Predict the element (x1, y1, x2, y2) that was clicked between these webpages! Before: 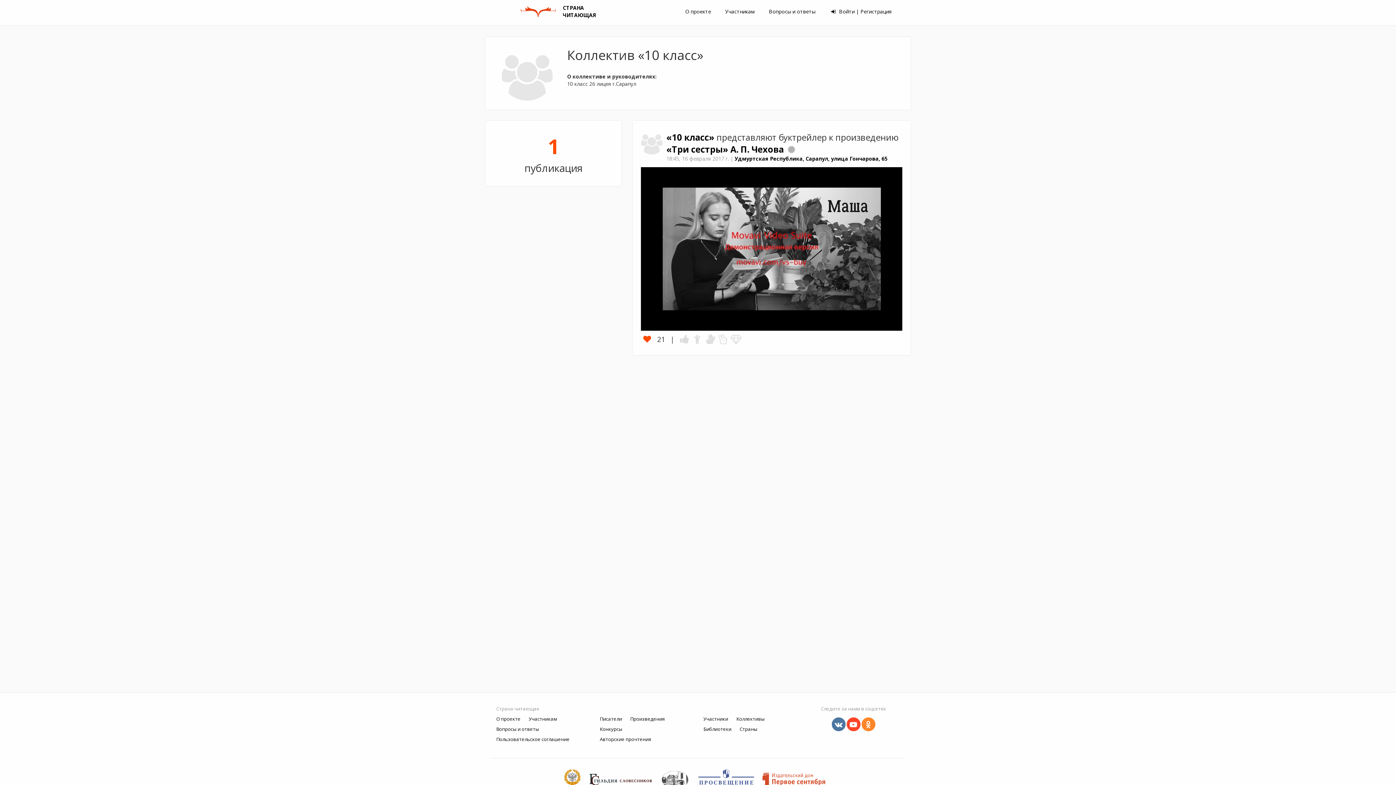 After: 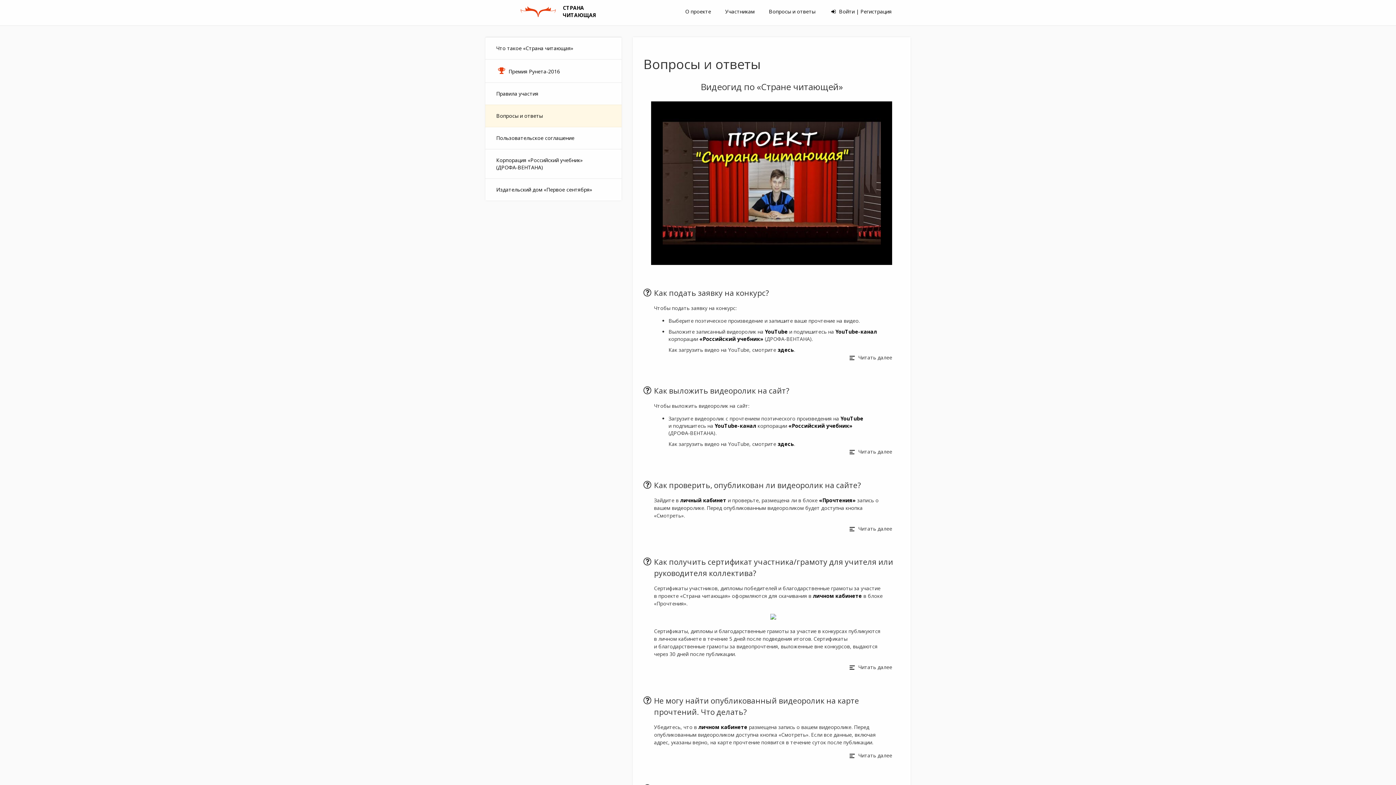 Action: label: Вопросы и ответы bbox: (769, 8, 815, 14)